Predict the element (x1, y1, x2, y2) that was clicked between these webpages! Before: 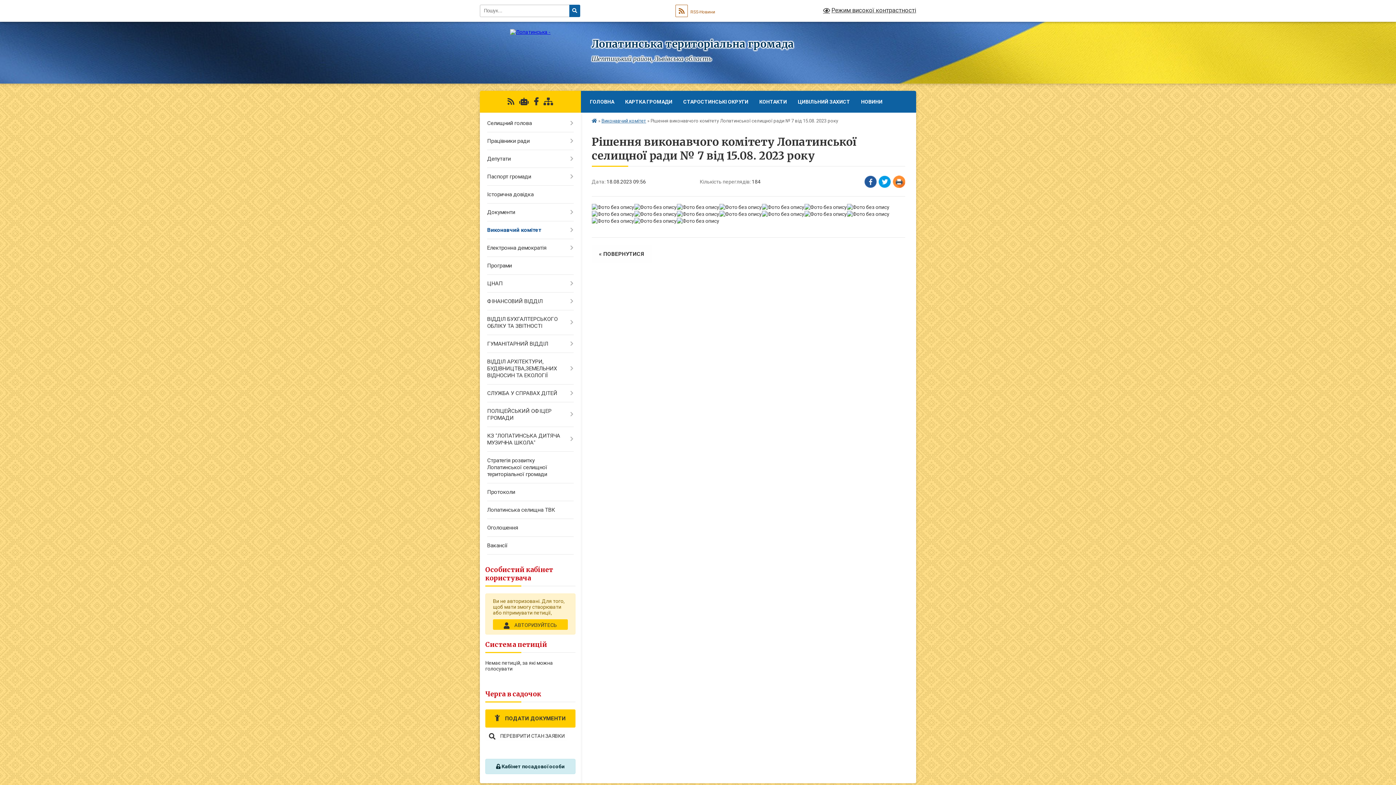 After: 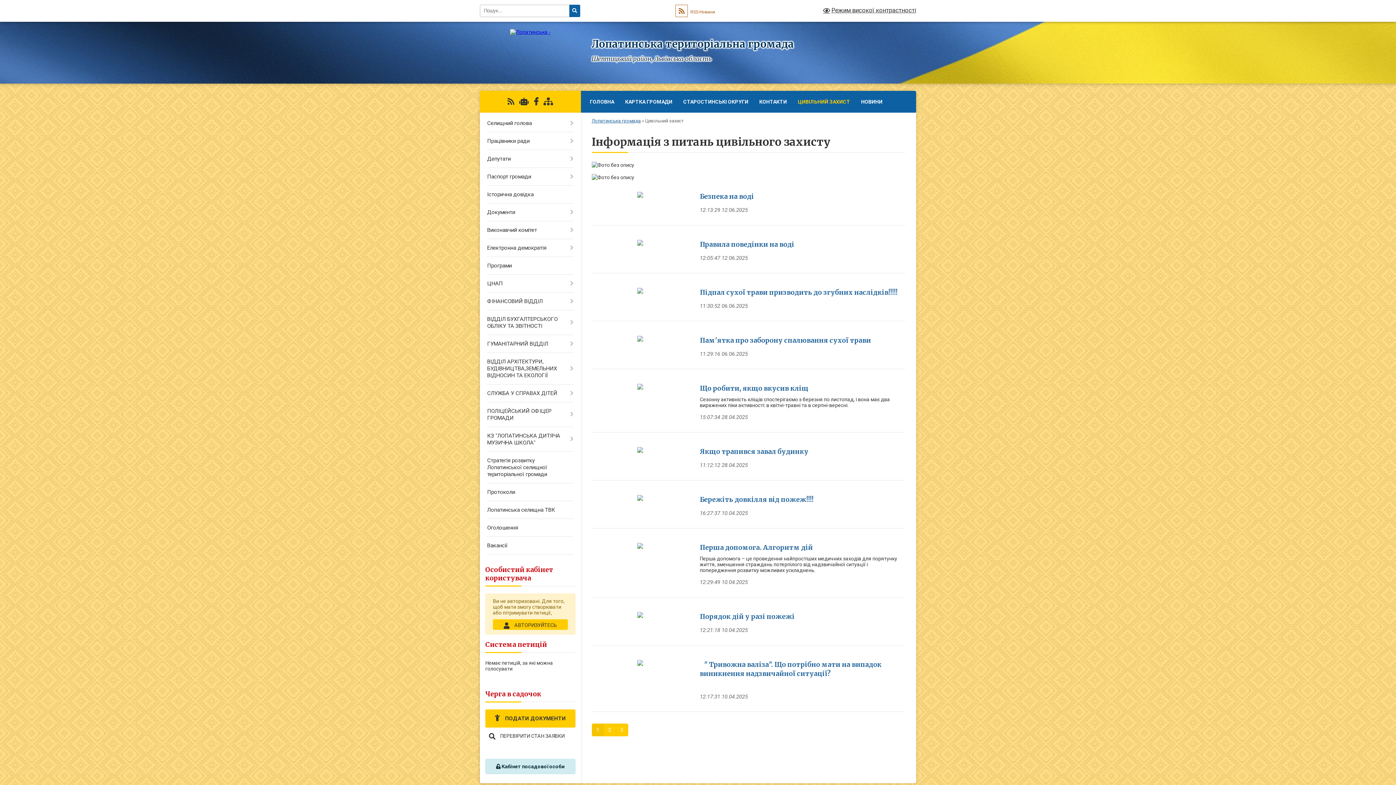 Action: label: ЦИВІЛЬНИЙ ЗАХИСТ bbox: (792, 90, 855, 112)